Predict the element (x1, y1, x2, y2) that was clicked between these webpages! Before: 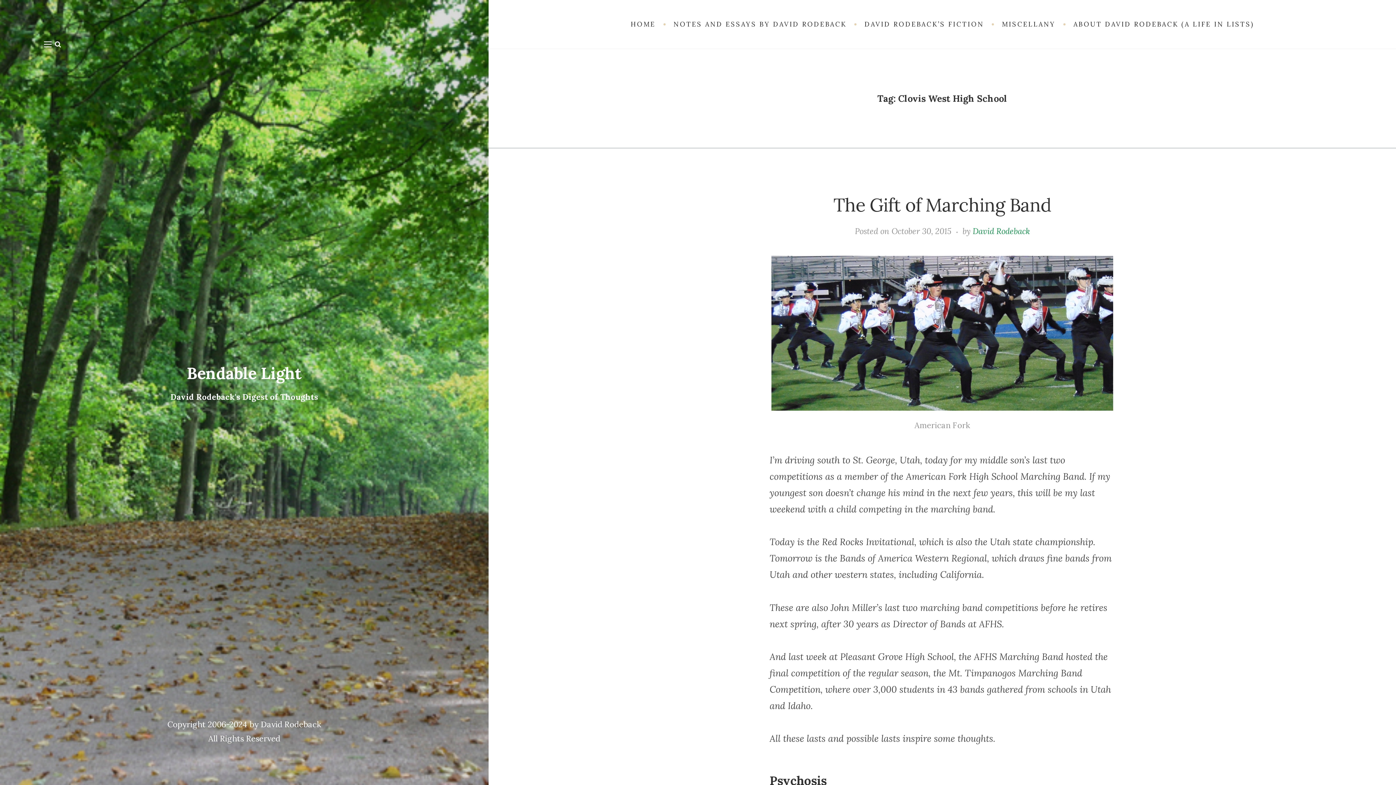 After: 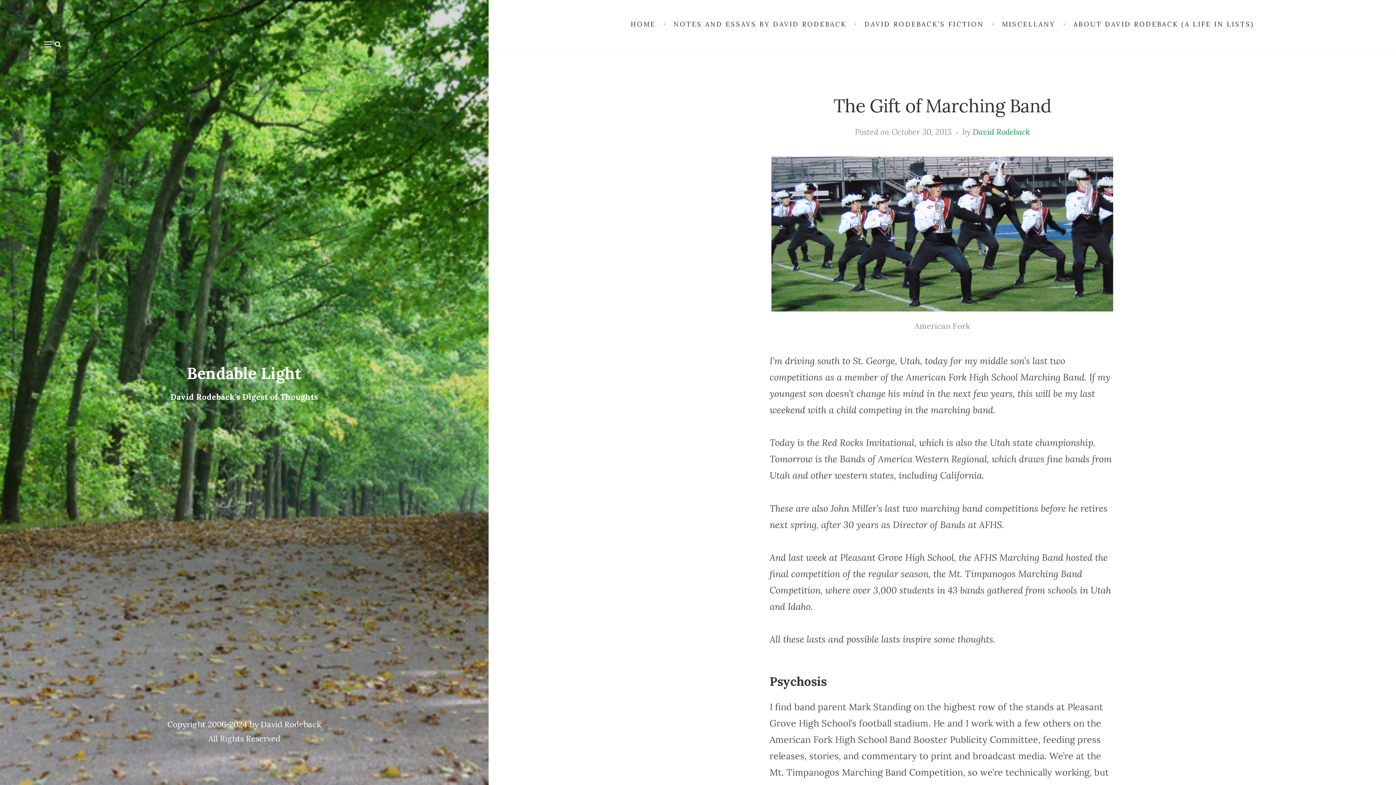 Action: bbox: (833, 192, 1051, 216) label: The Gift of Marching Band